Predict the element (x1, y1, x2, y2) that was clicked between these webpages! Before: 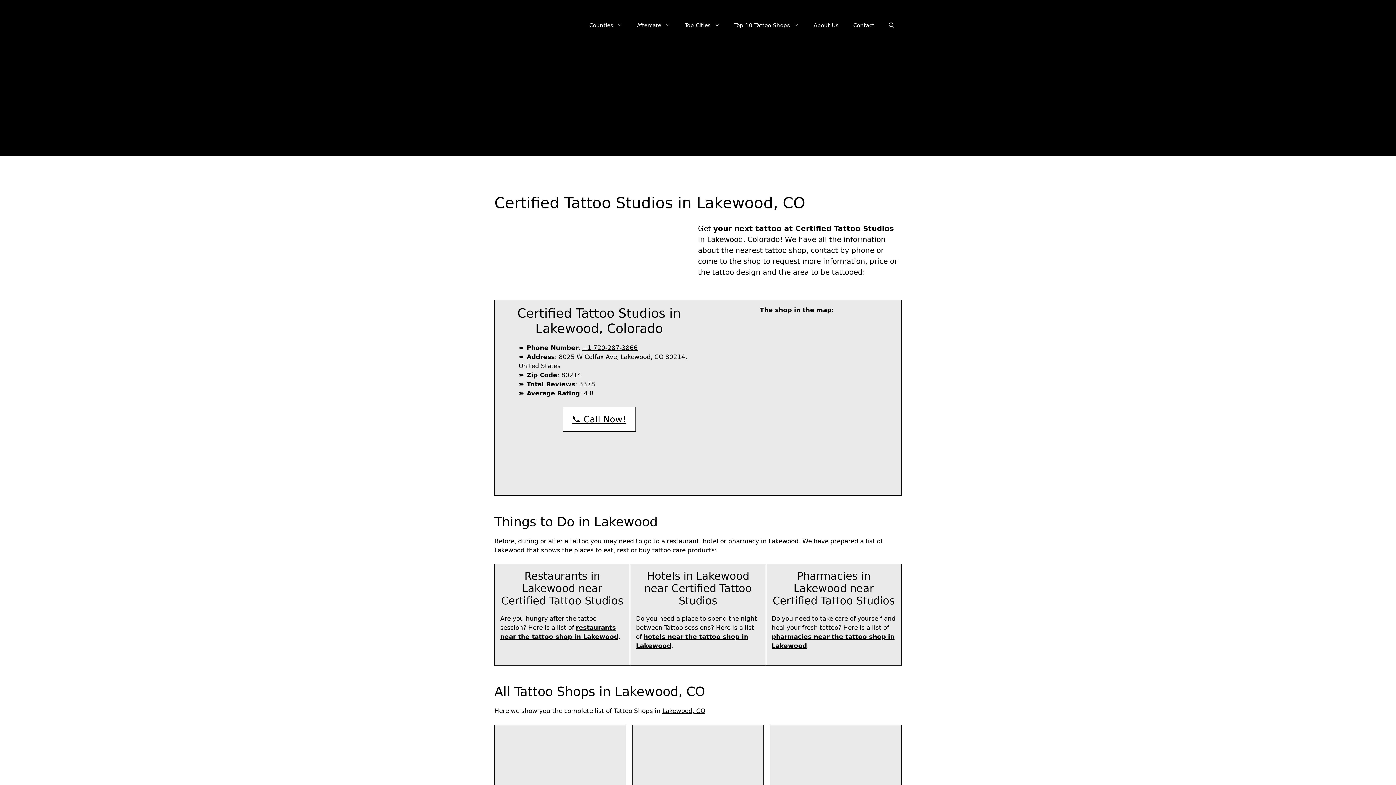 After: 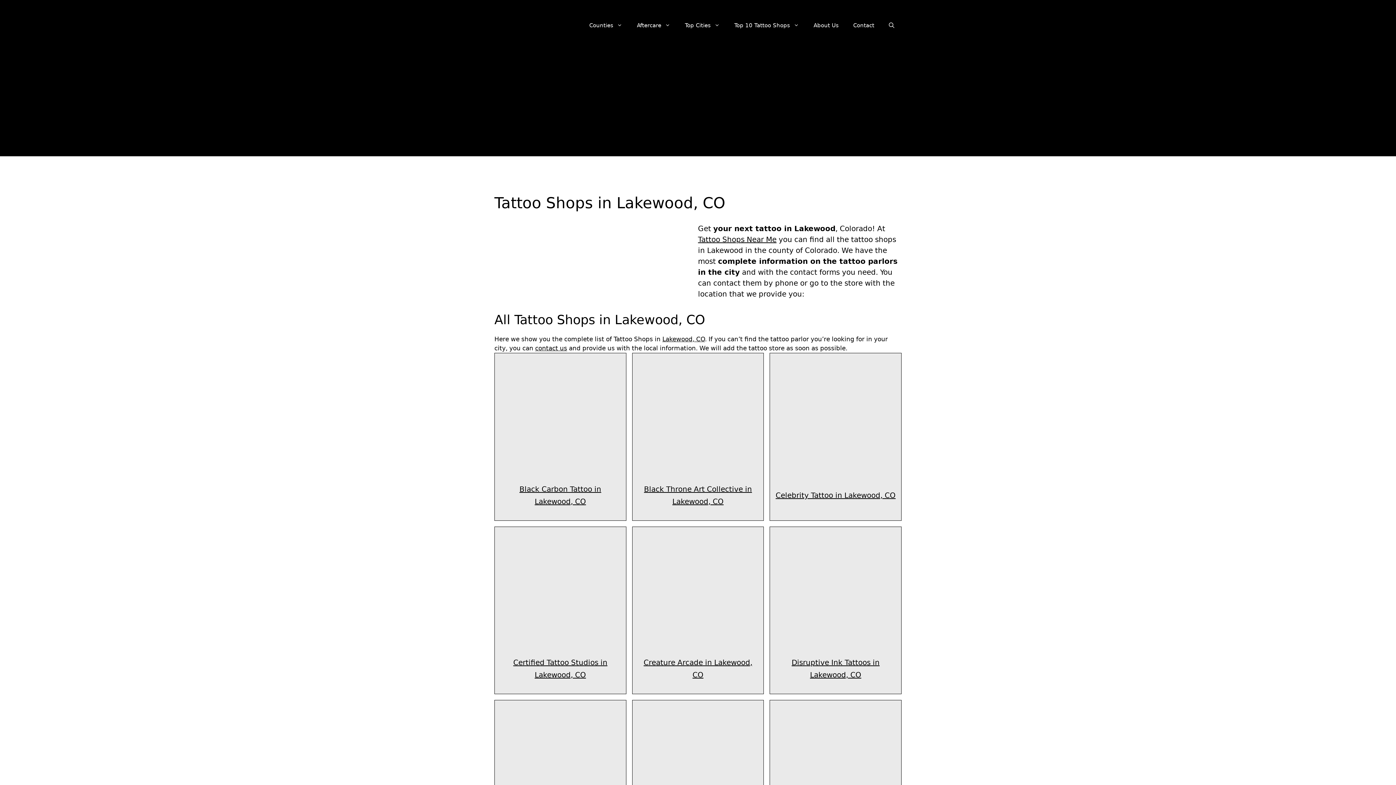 Action: bbox: (662, 707, 705, 714) label: Lakewood, CO